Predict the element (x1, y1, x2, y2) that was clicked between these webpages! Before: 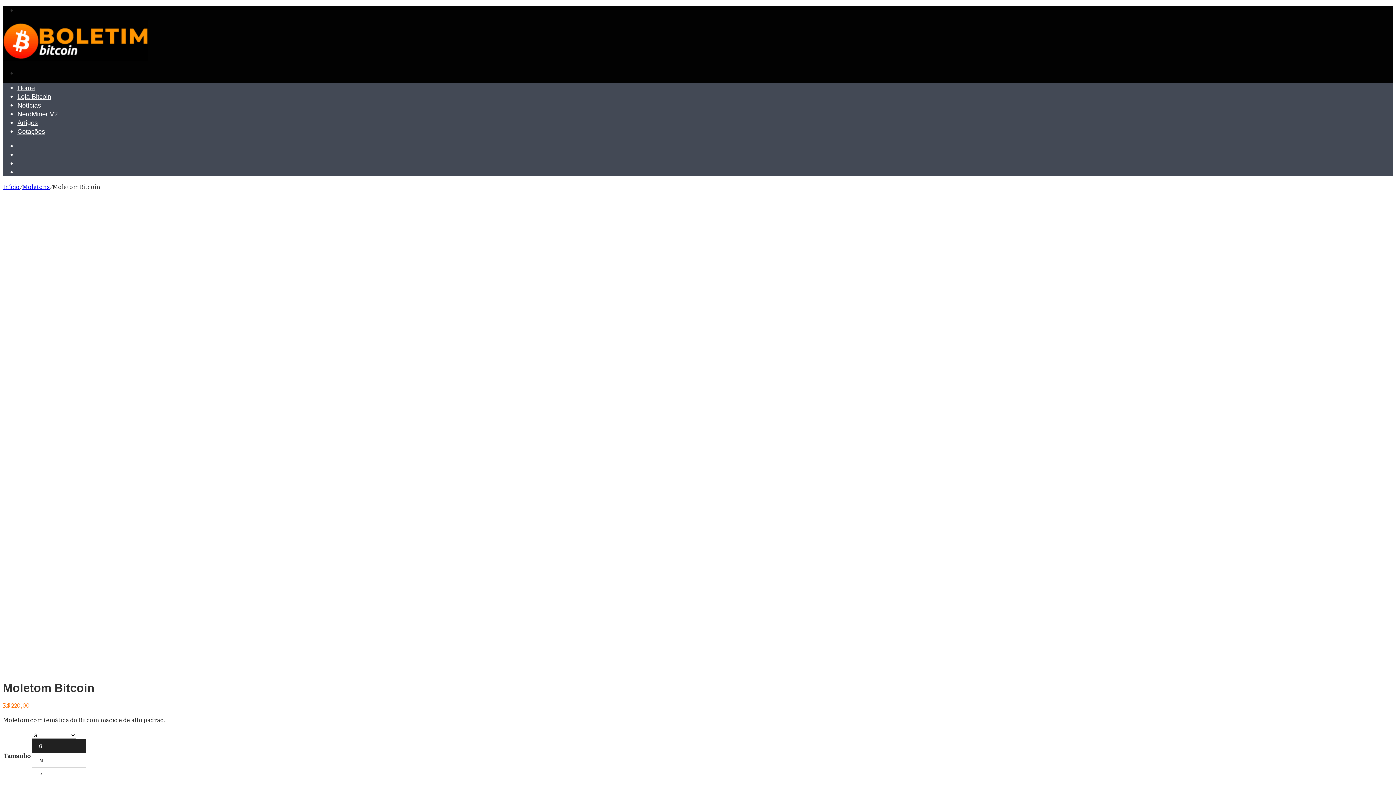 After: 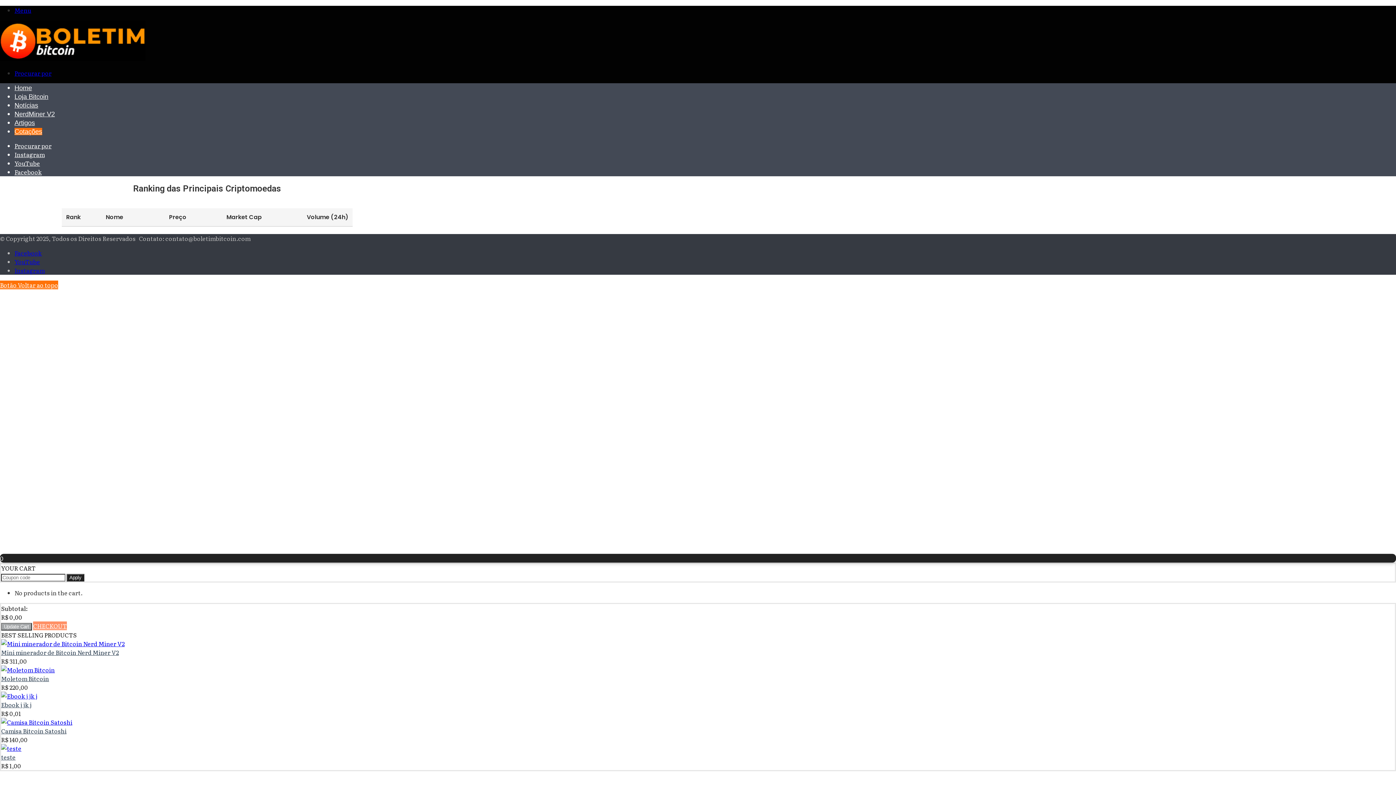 Action: bbox: (17, 128, 45, 135) label: Cotações